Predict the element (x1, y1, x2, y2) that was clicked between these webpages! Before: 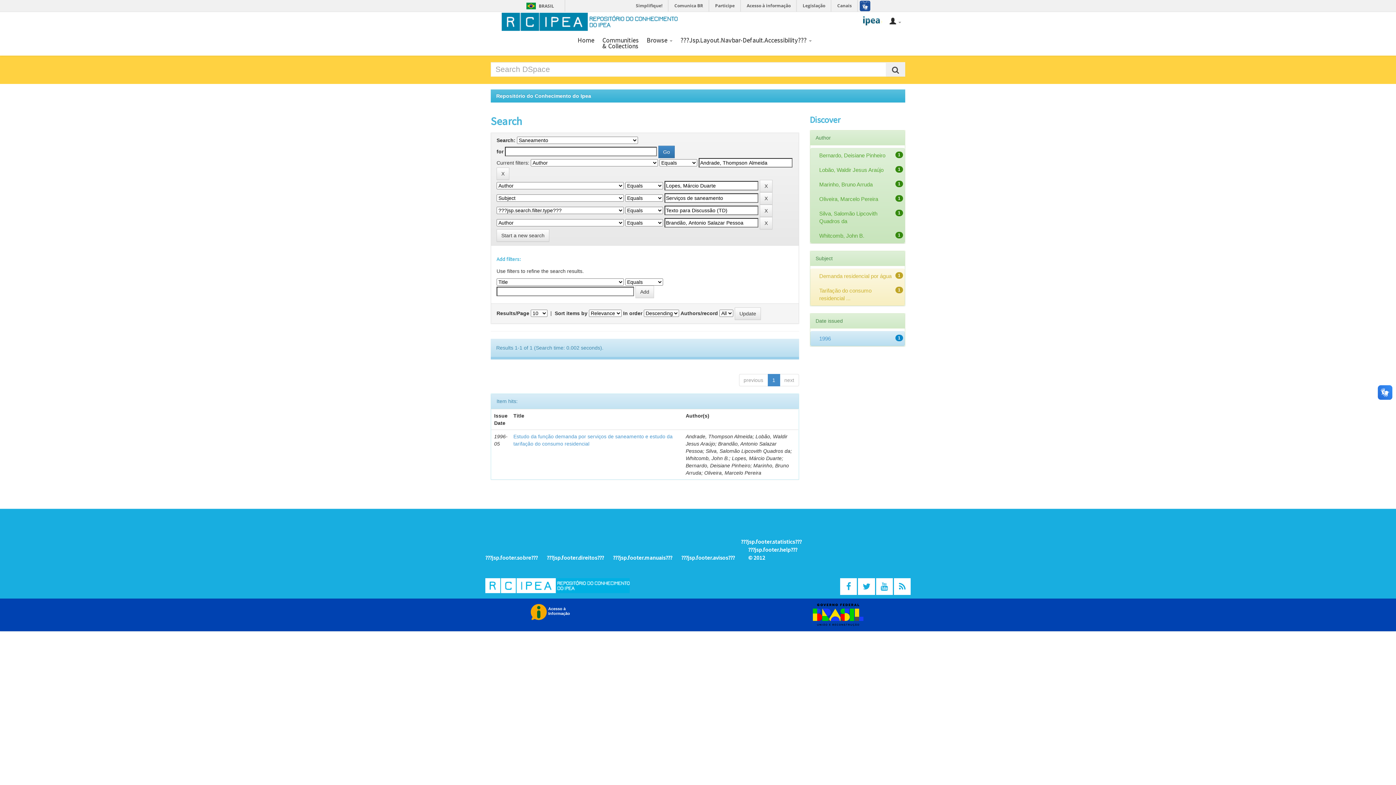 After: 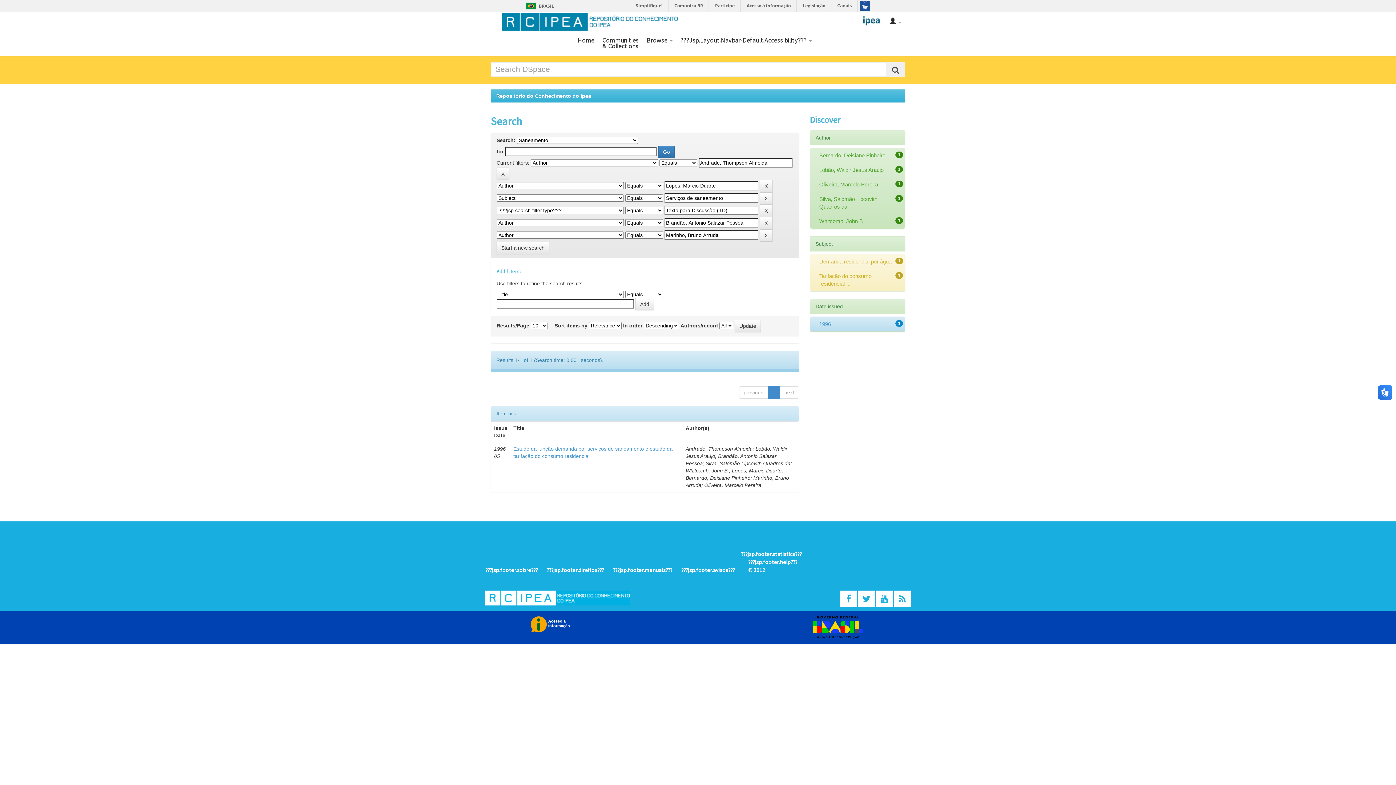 Action: bbox: (819, 181, 872, 187) label: Marinho, Bruno Arruda